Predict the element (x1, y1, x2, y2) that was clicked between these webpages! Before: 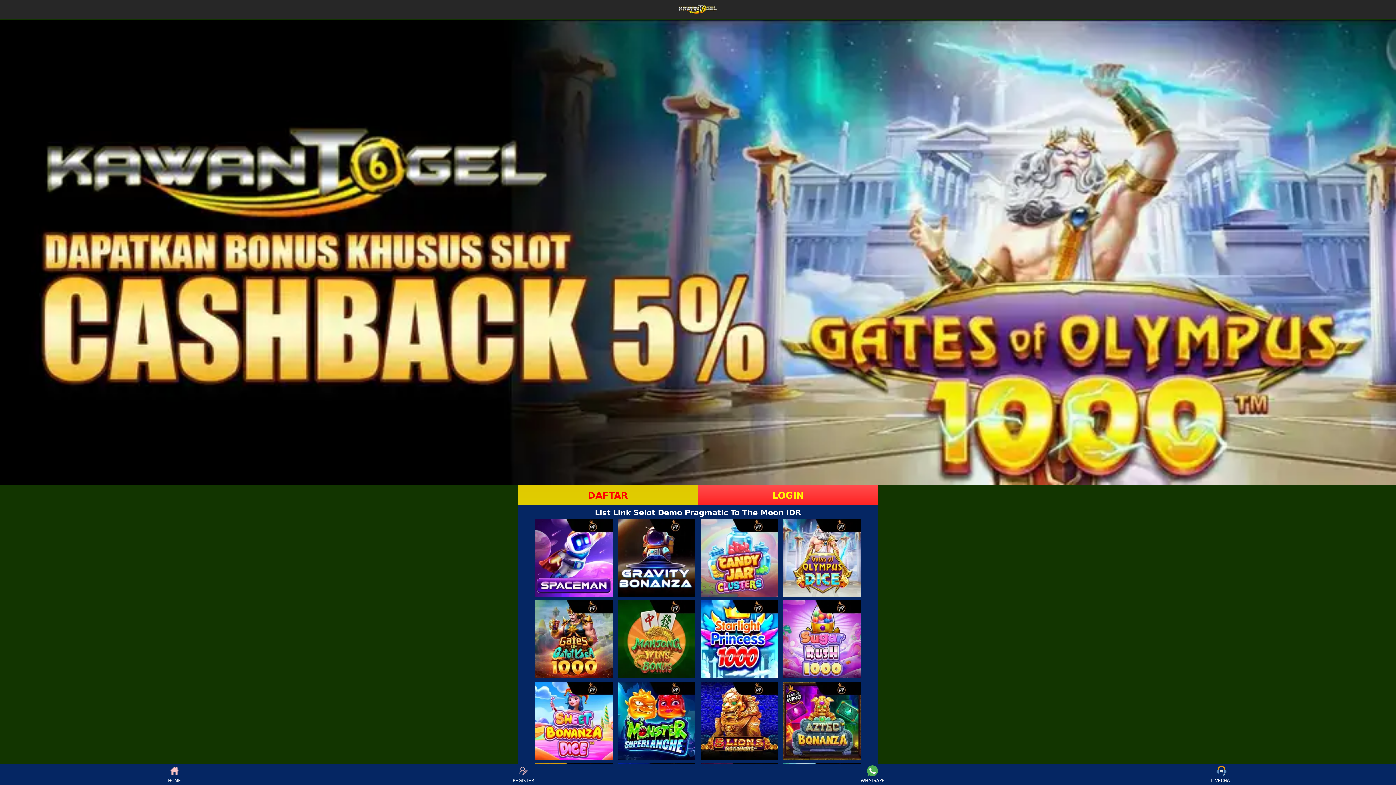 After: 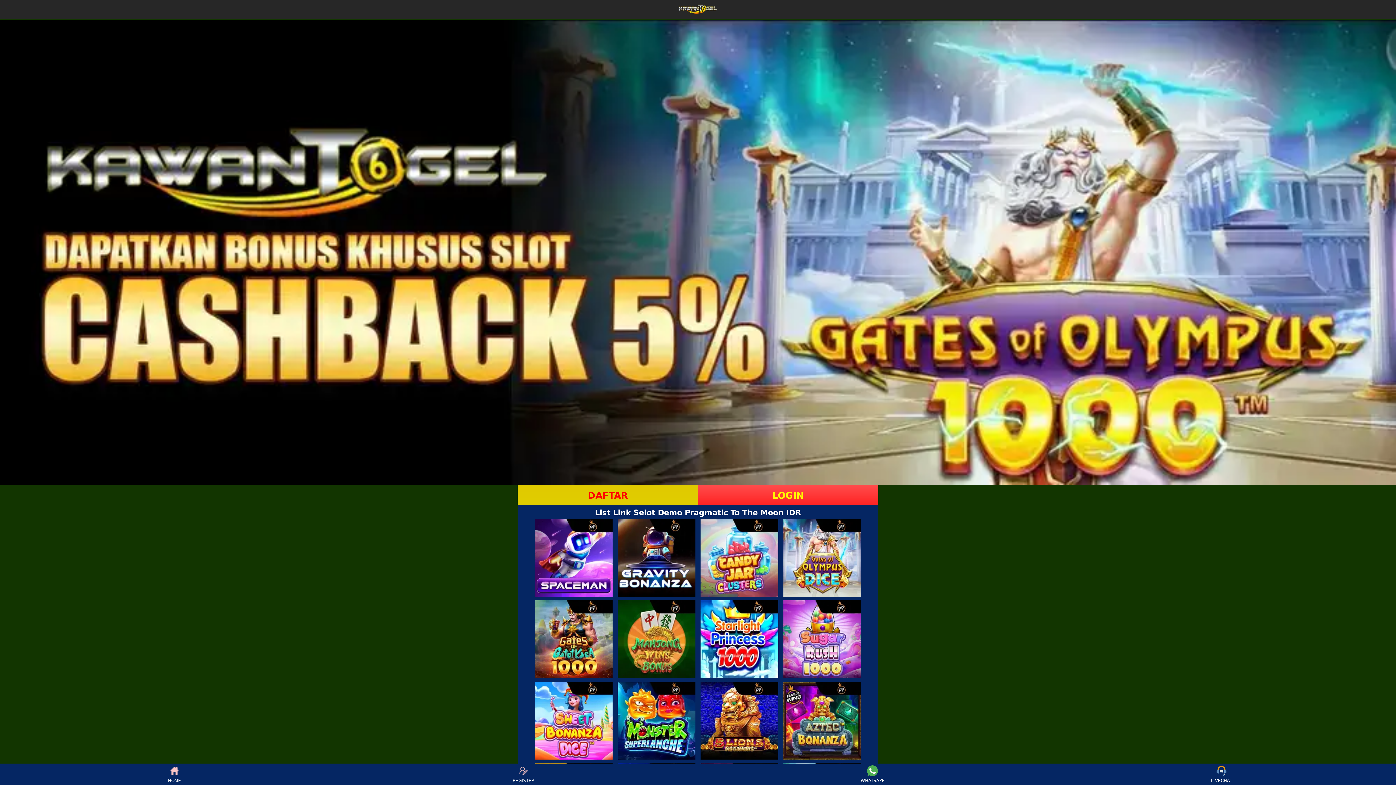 Action: bbox: (678, 3, 717, 15)